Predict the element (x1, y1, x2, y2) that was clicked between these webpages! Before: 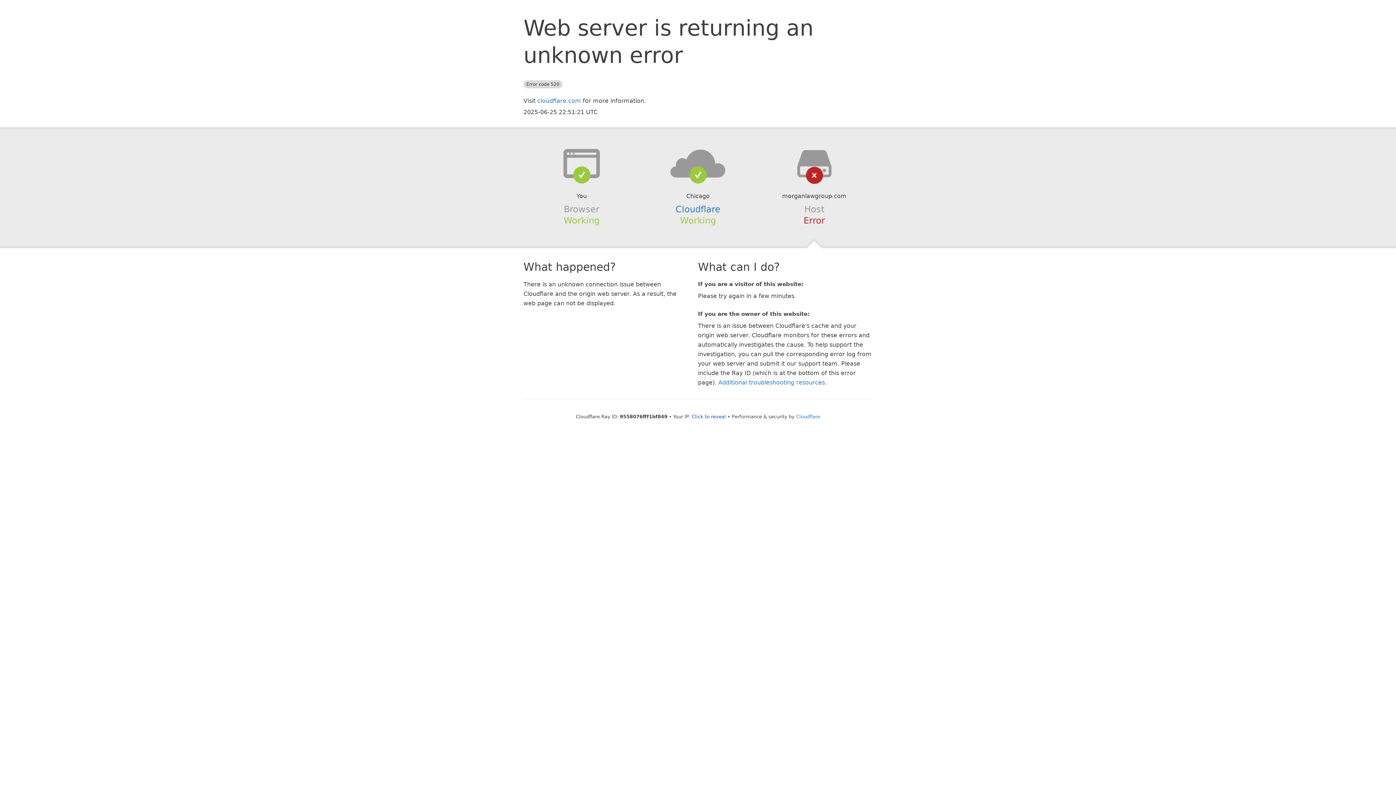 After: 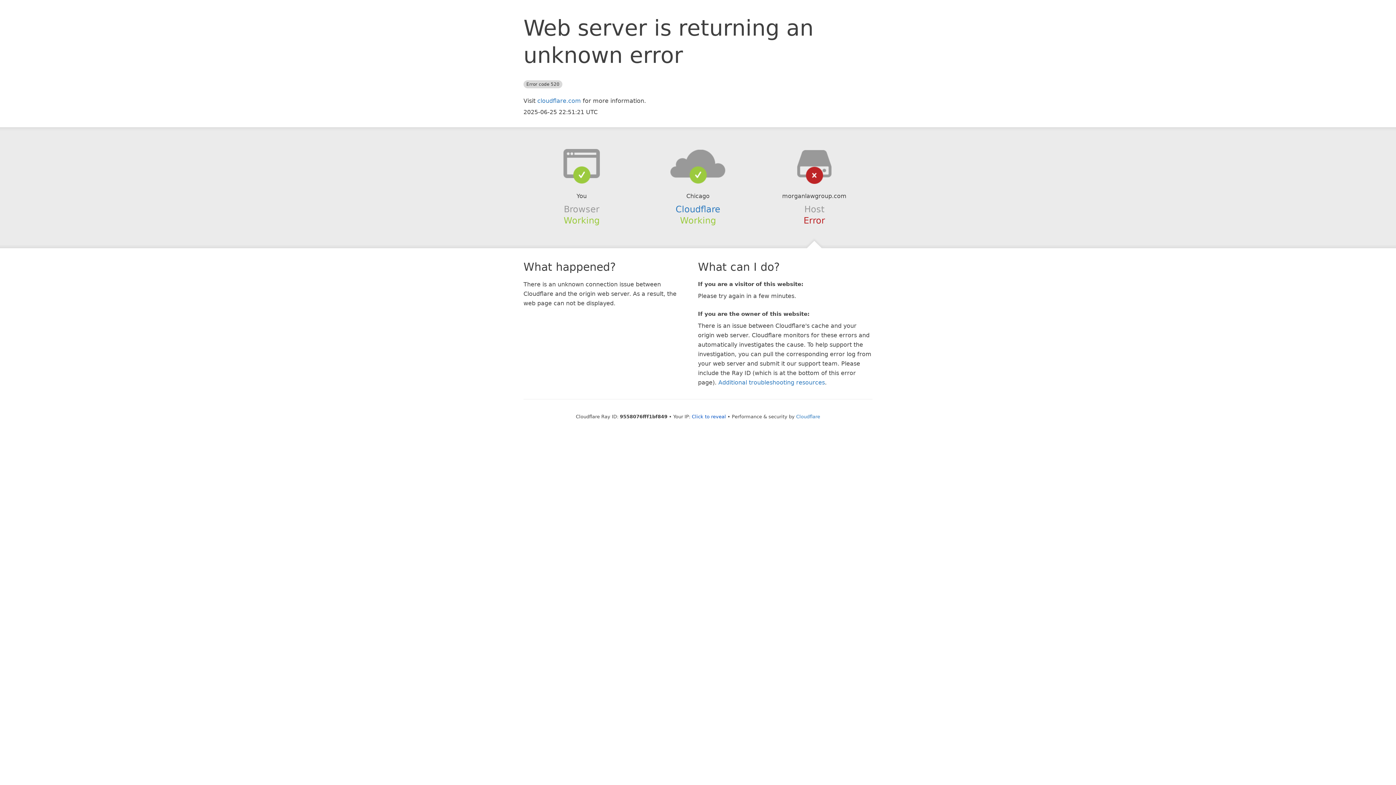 Action: bbox: (639, 148, 756, 178)